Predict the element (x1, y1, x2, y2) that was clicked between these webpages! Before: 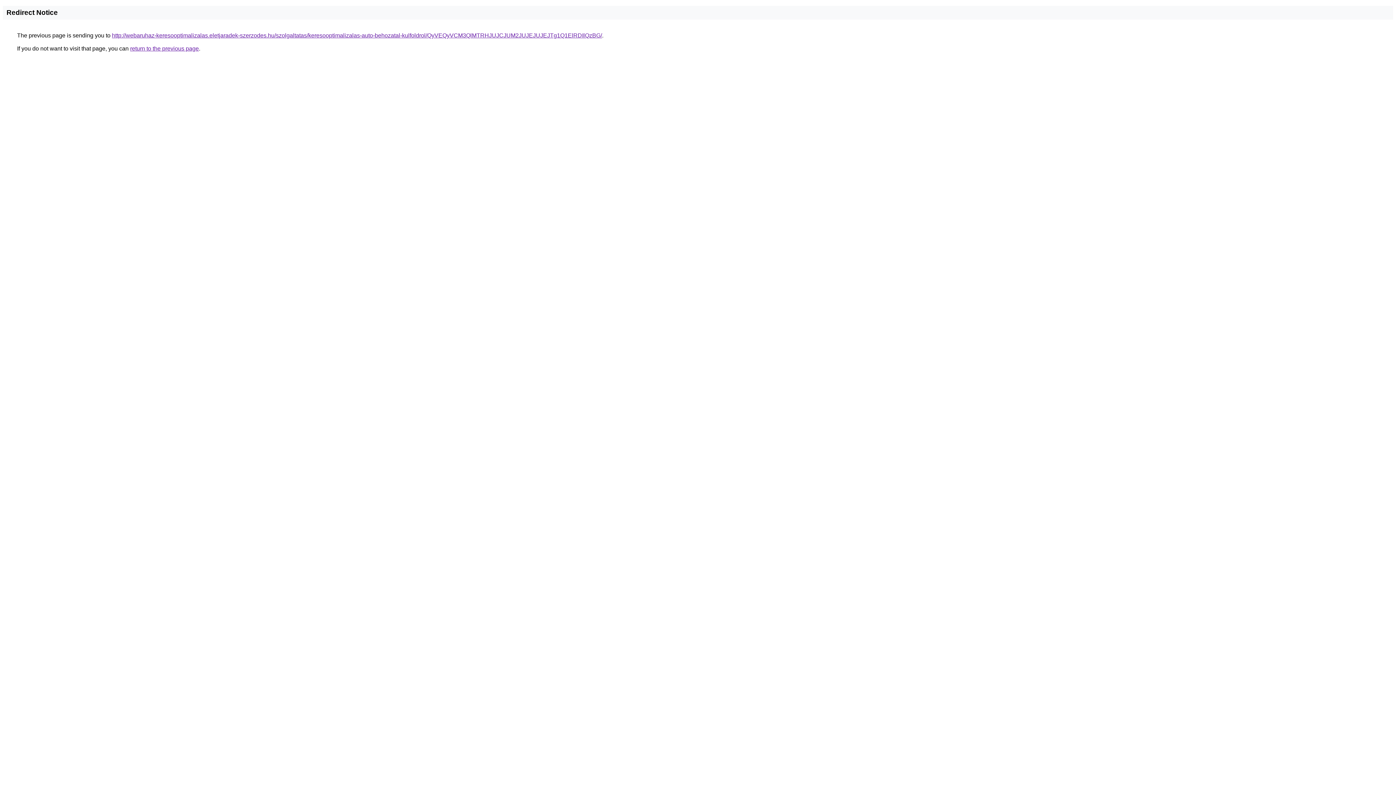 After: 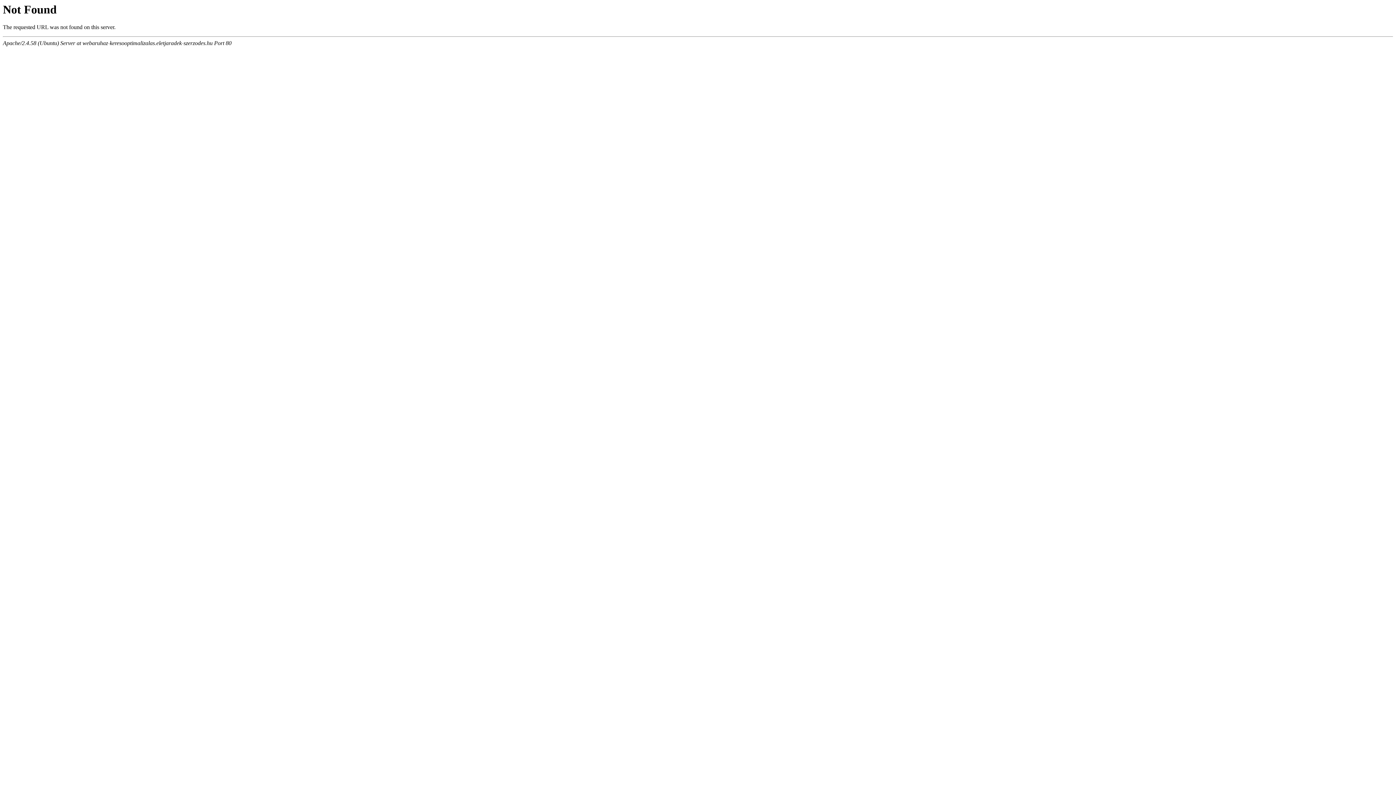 Action: bbox: (112, 32, 602, 38) label: http://webaruhaz-keresooptimalizalas.eletjaradek-szerzodes.hu/szolgaltatas/keresooptimalizalas-auto-behozatal-kulfoldrol/QyVEQyVCM3QlMTRHJUJCJUM2JUJEJUJEJTg1Q1ElRDIlQzBG/